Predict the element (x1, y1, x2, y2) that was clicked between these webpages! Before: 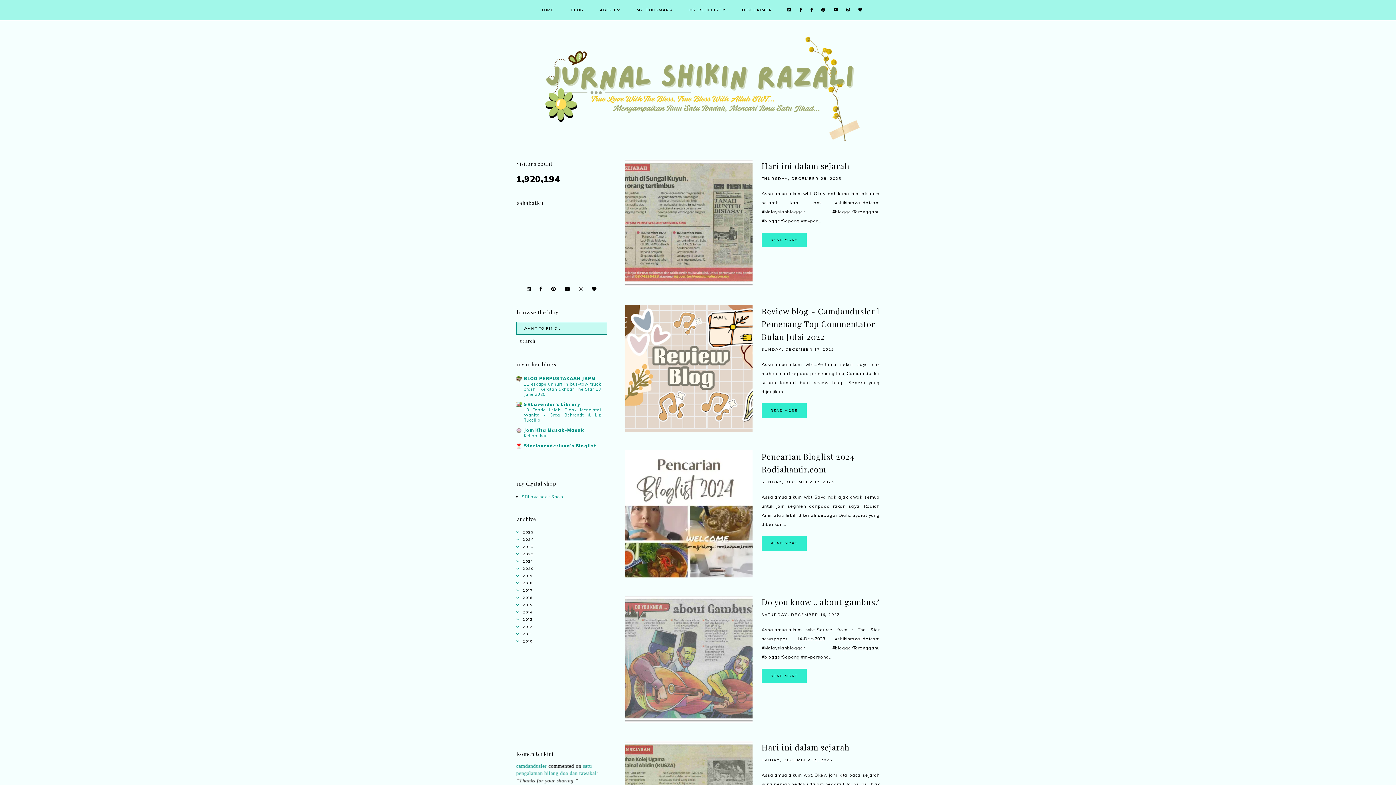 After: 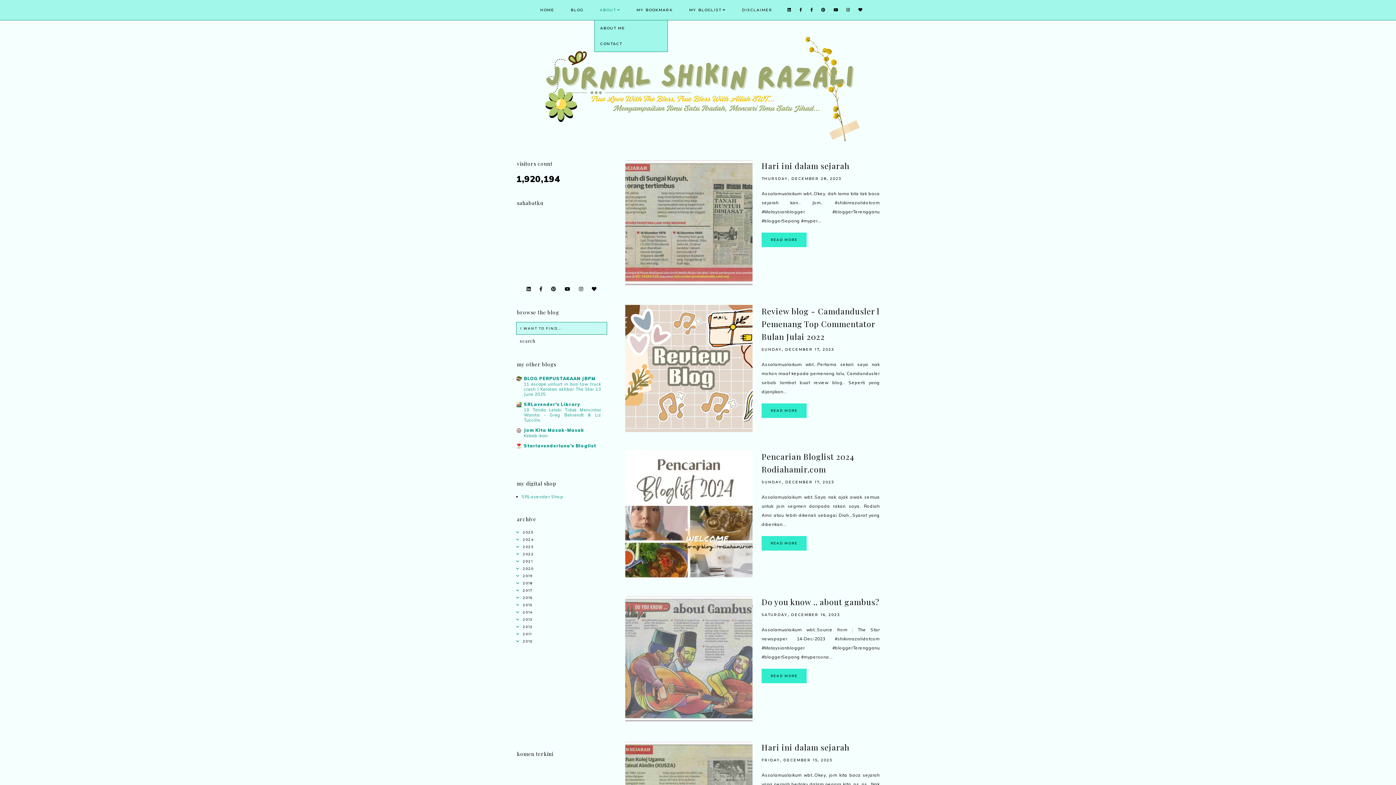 Action: bbox: (600, 7, 620, 12) label: ABOUT